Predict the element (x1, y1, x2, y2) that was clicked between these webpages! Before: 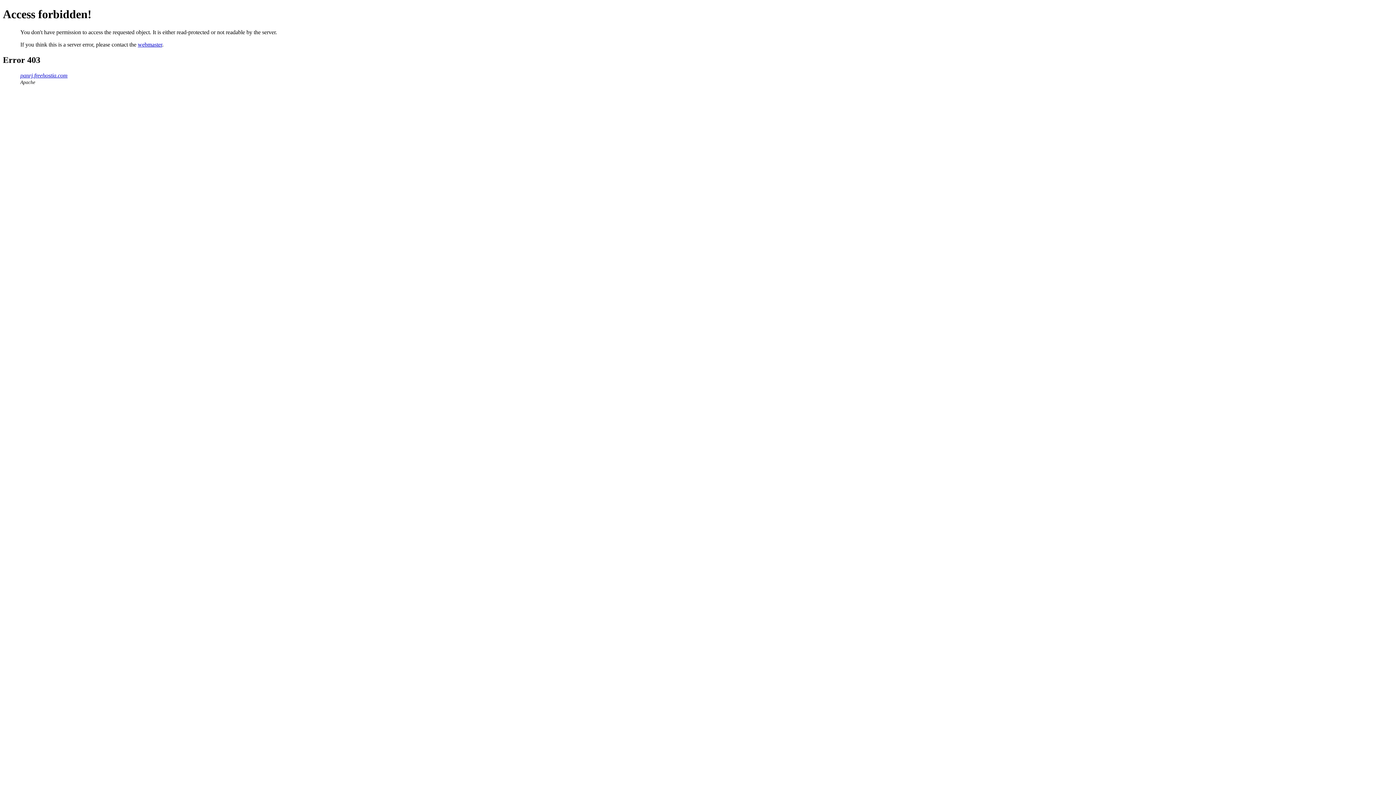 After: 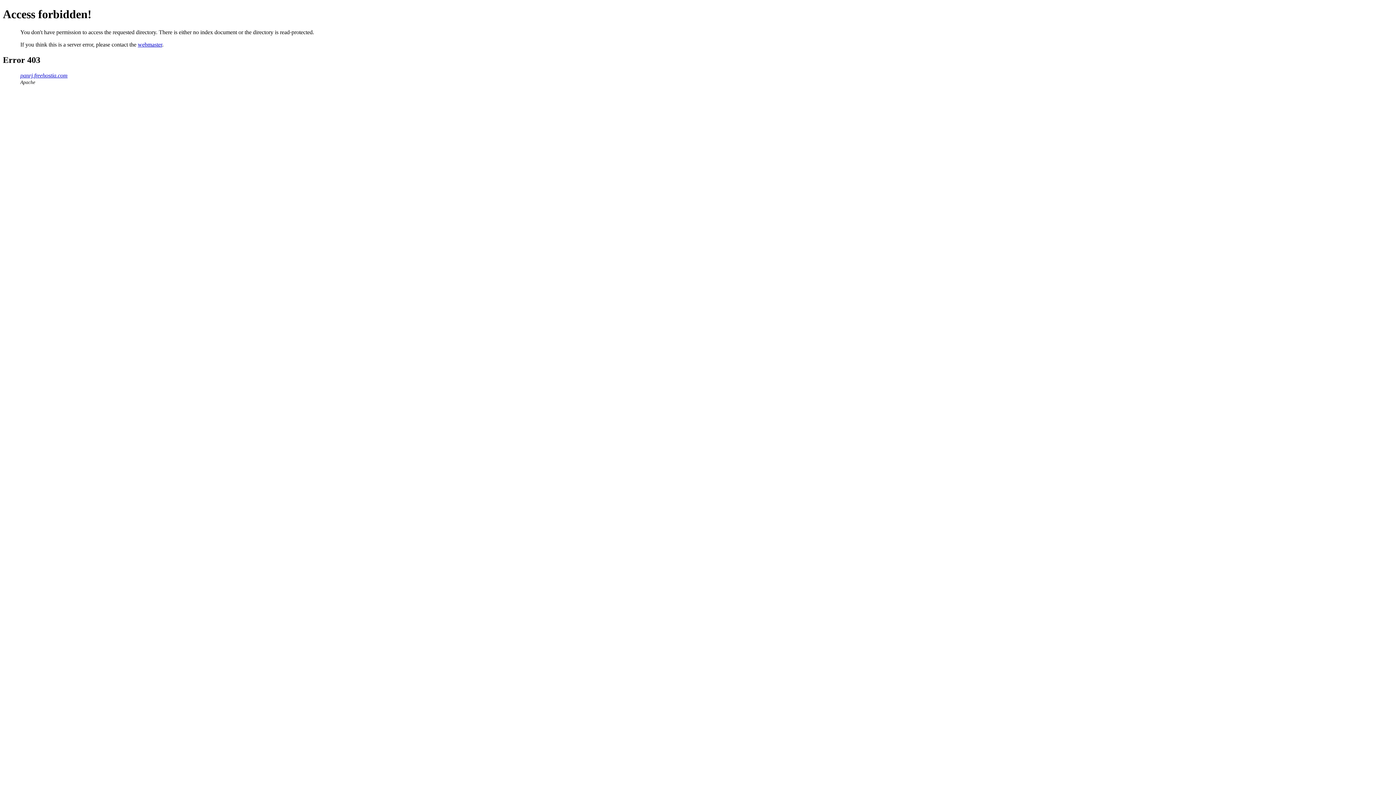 Action: label: panrj.freehostia.com bbox: (20, 72, 67, 78)